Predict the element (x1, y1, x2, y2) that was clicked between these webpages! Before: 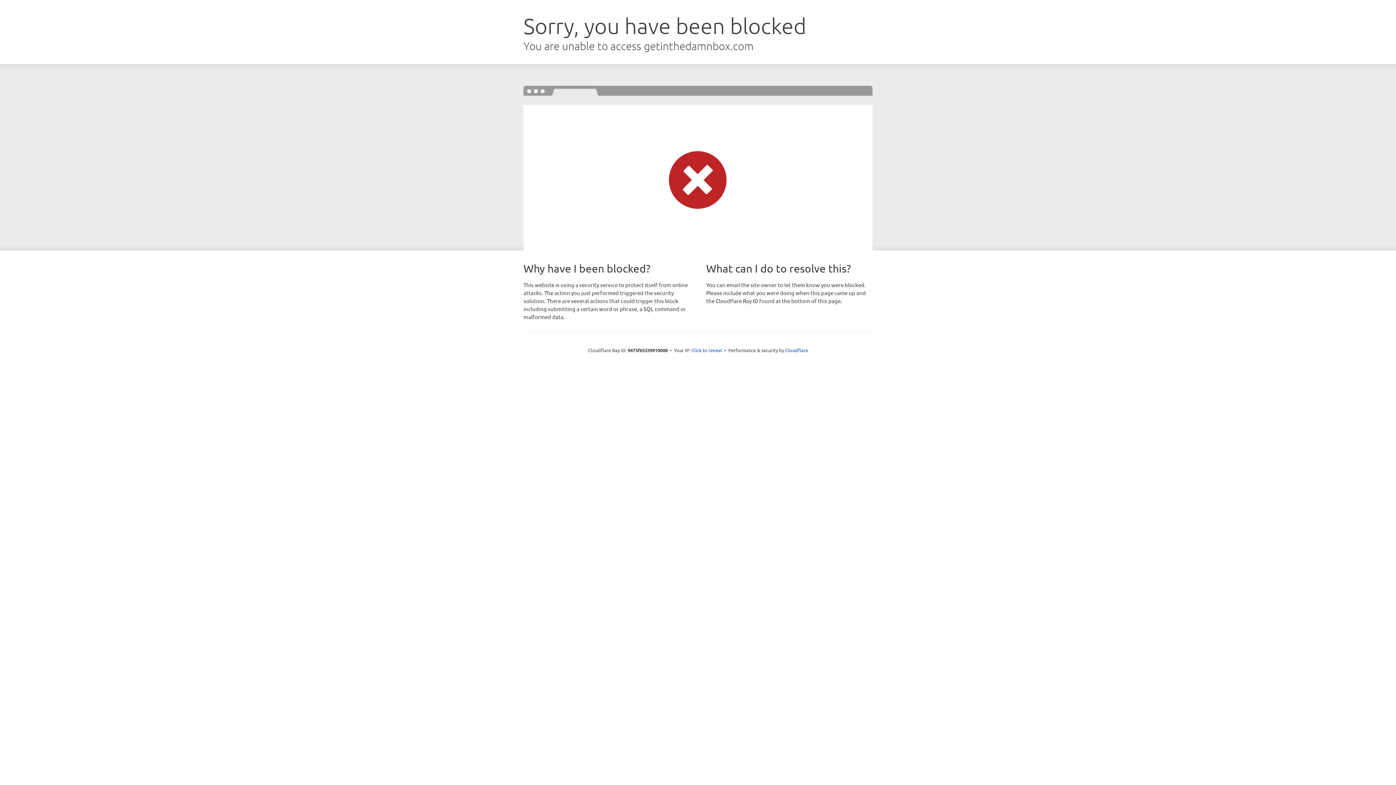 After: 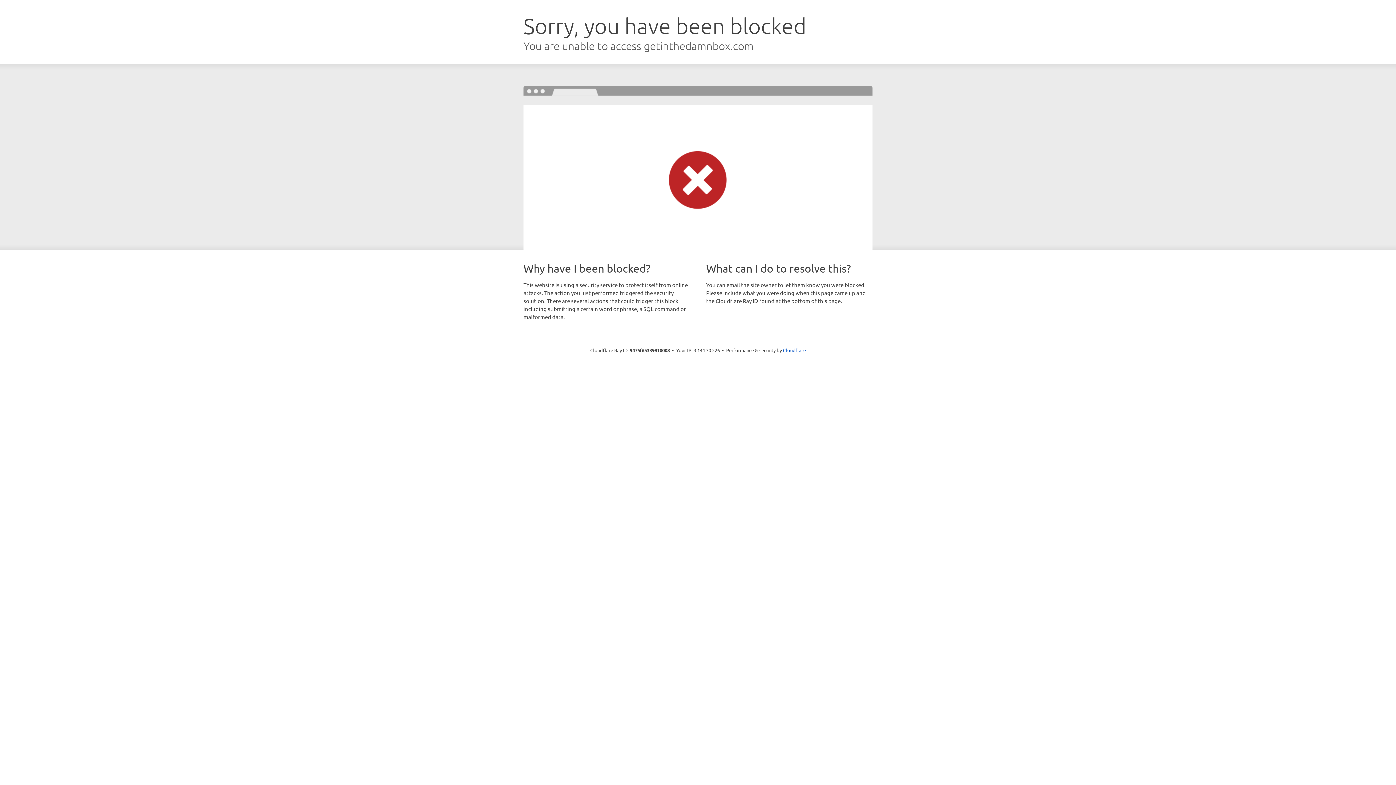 Action: bbox: (691, 346, 722, 353) label: Click to reveal